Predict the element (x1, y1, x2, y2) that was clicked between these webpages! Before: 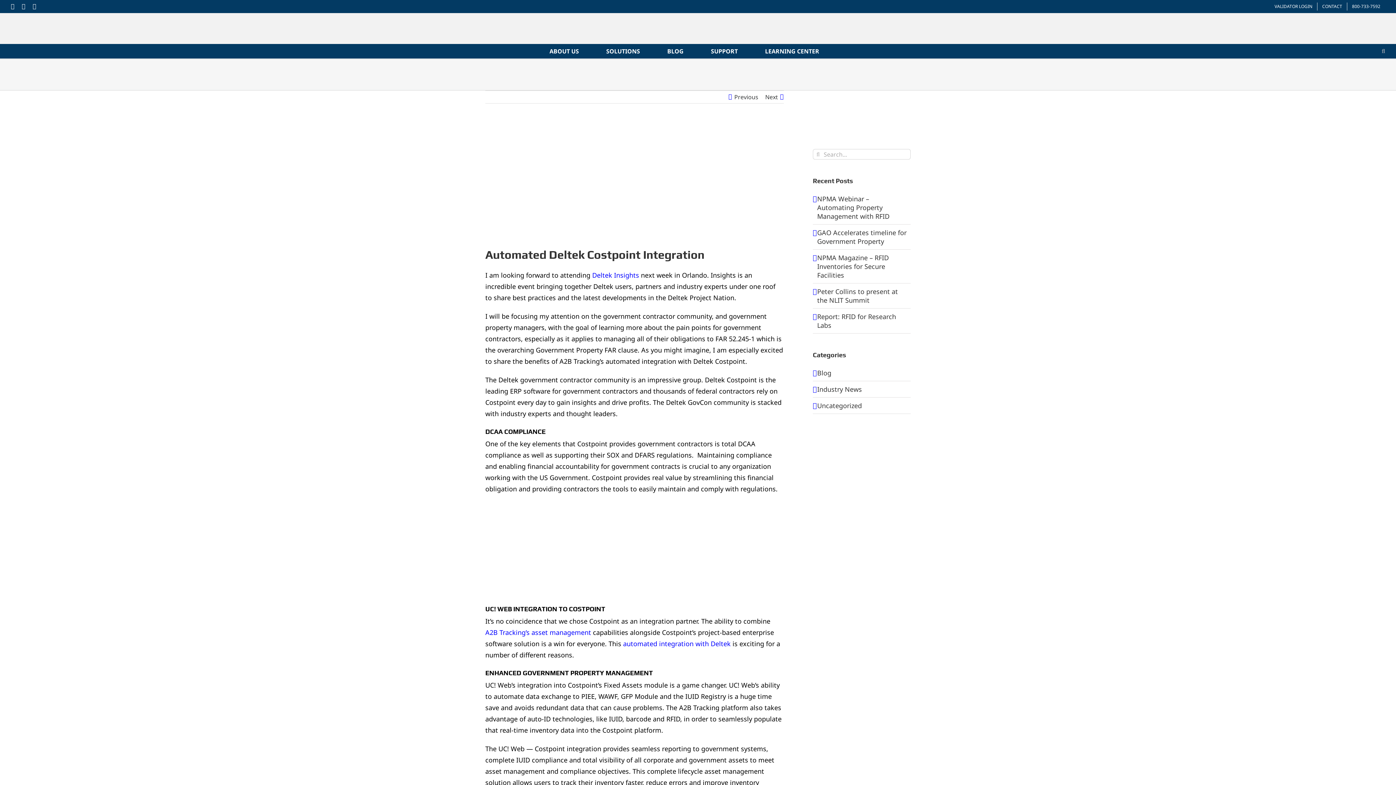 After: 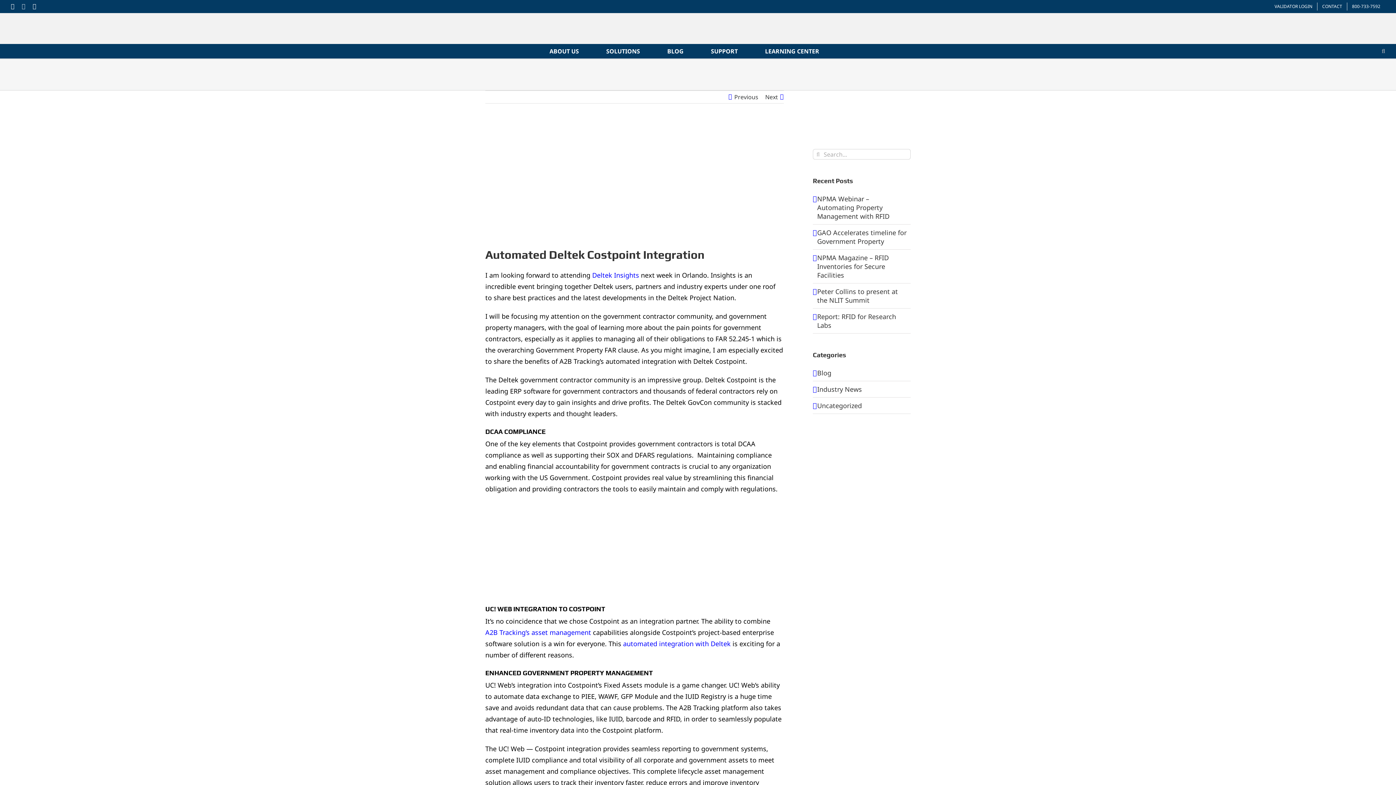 Action: label: YouTube bbox: (21, 3, 25, 9)